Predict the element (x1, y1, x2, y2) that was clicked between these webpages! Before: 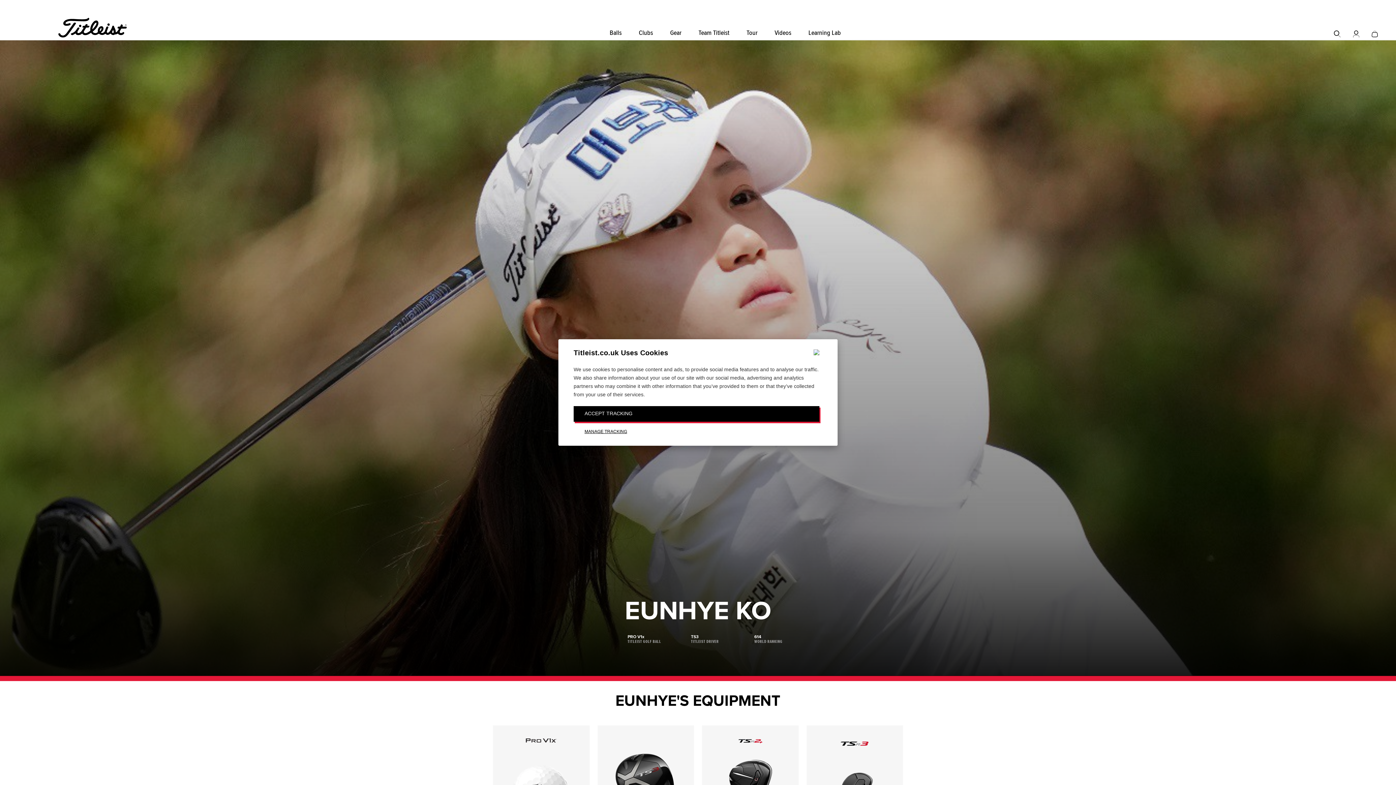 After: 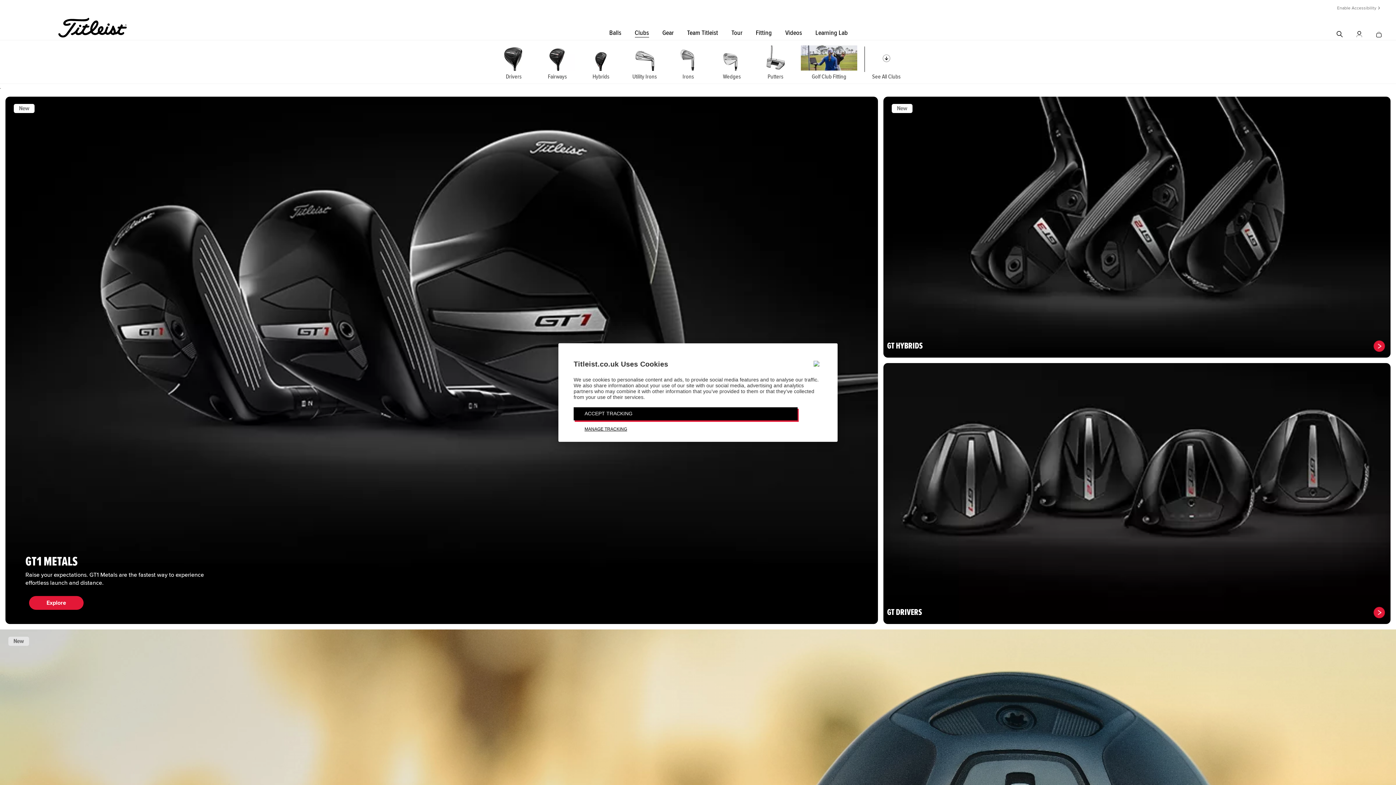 Action: label: Clubs bbox: (639, 29, 653, 36)